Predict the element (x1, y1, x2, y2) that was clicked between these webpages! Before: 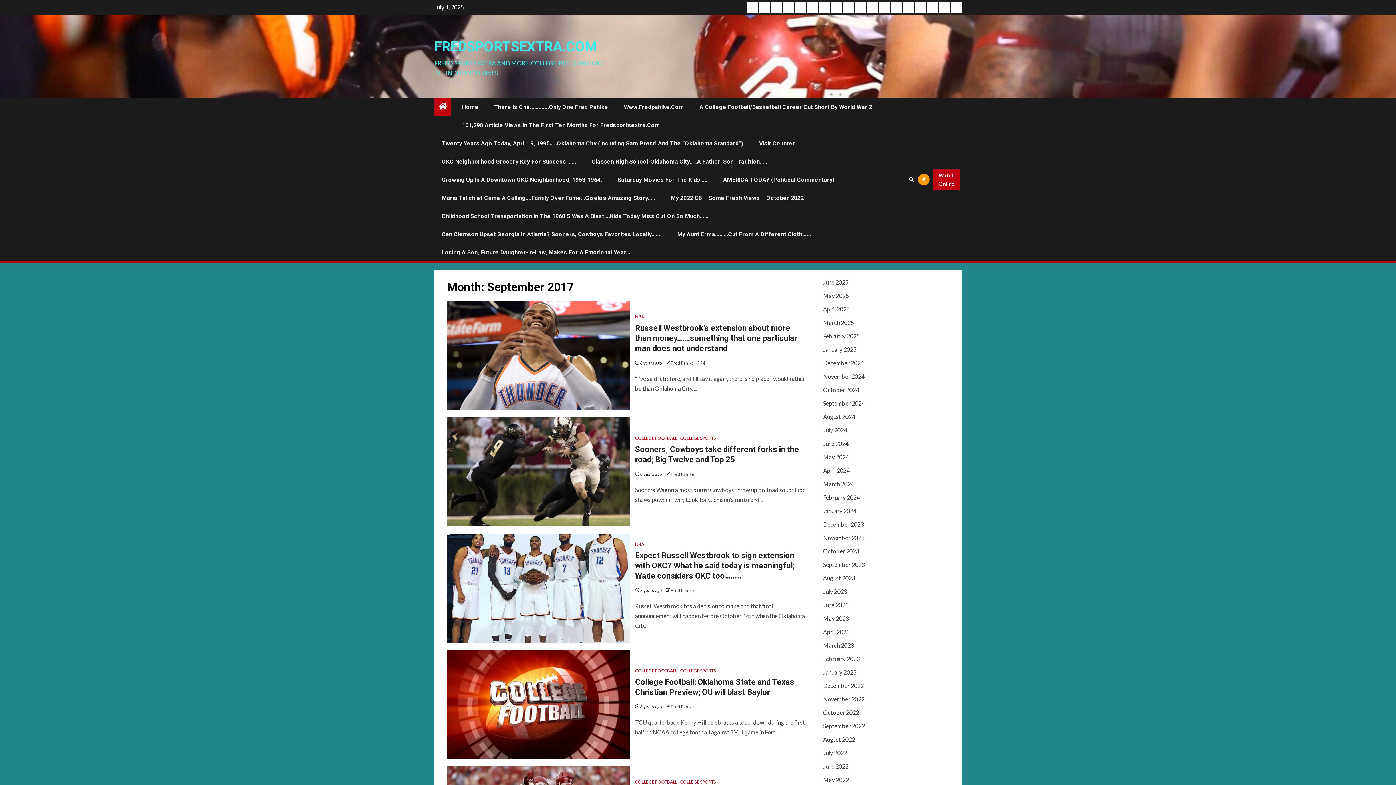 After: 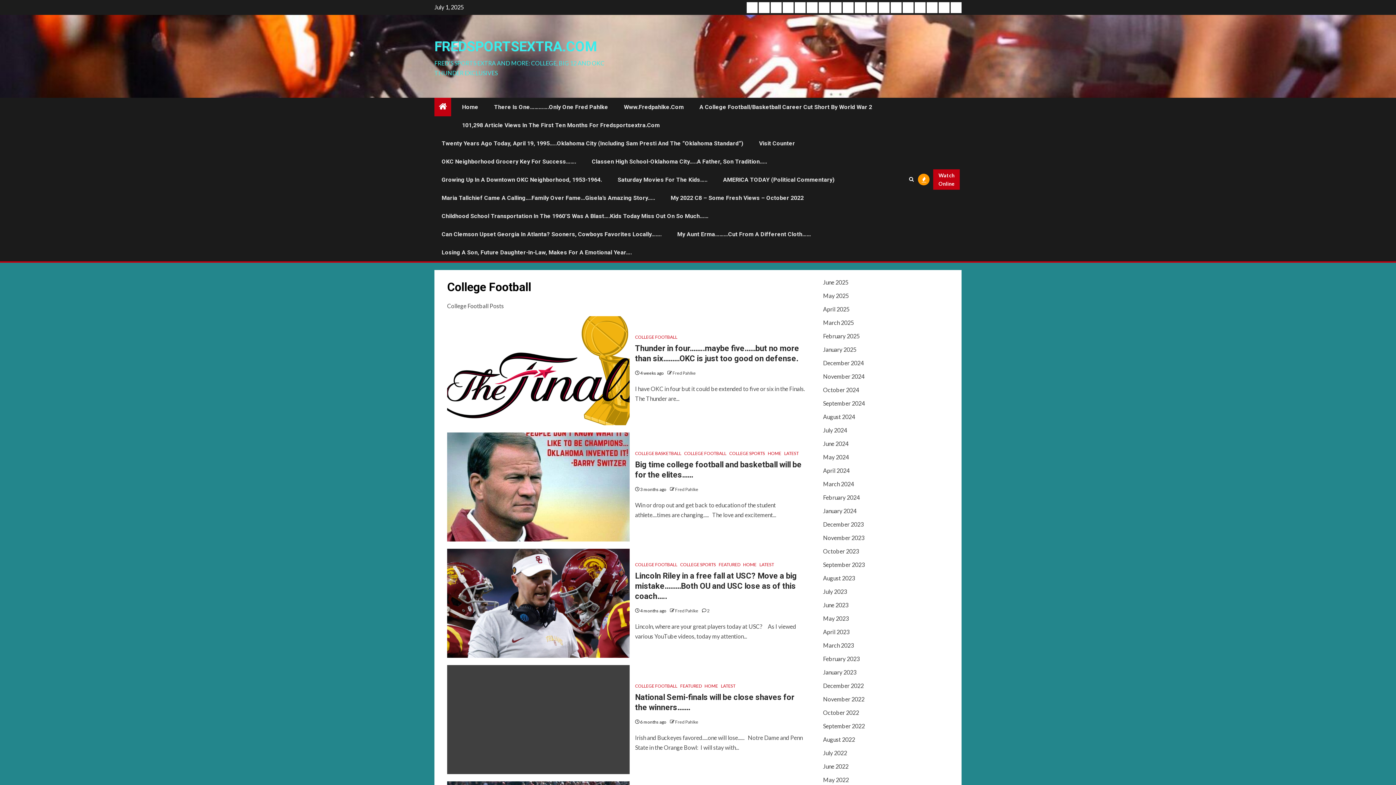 Action: bbox: (635, 668, 677, 673) label: COLLEGE FOOTBALL